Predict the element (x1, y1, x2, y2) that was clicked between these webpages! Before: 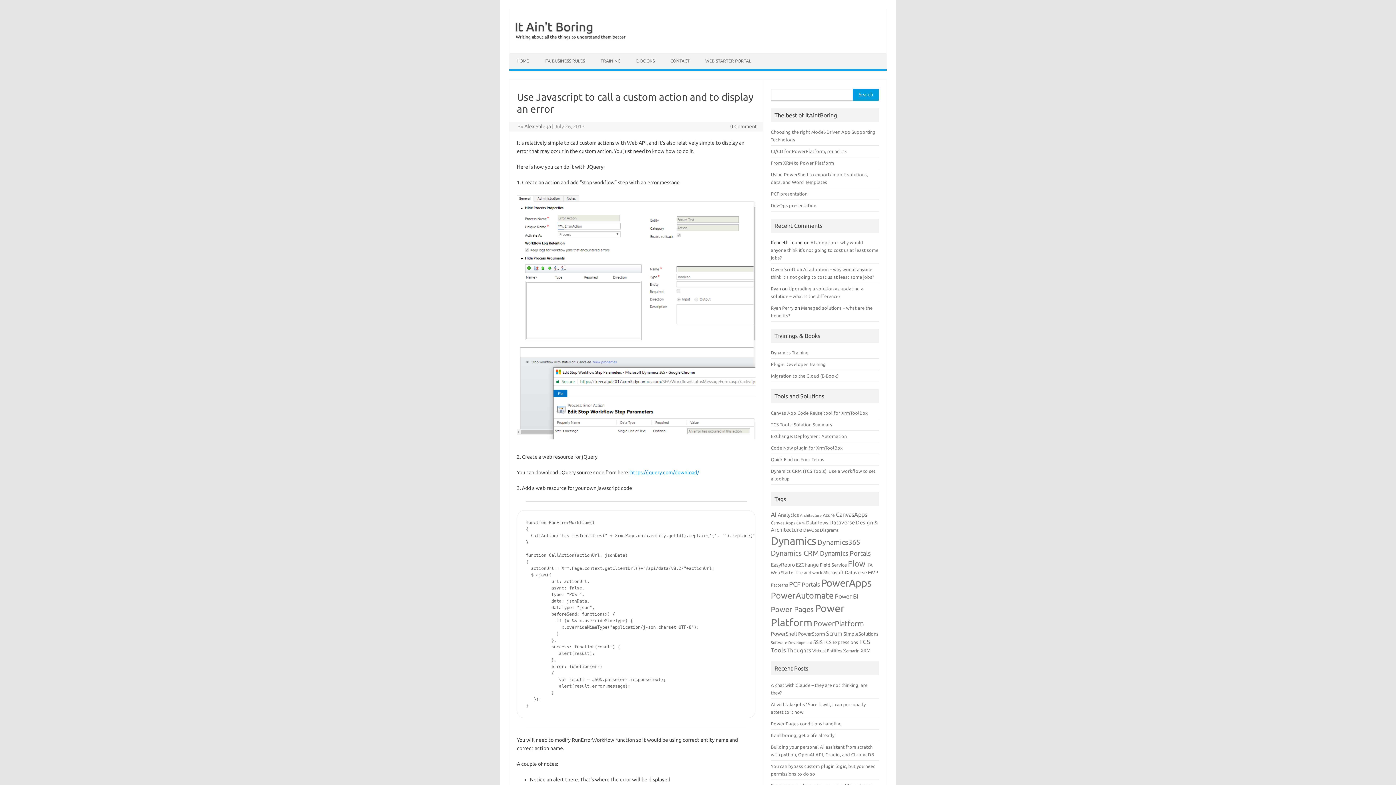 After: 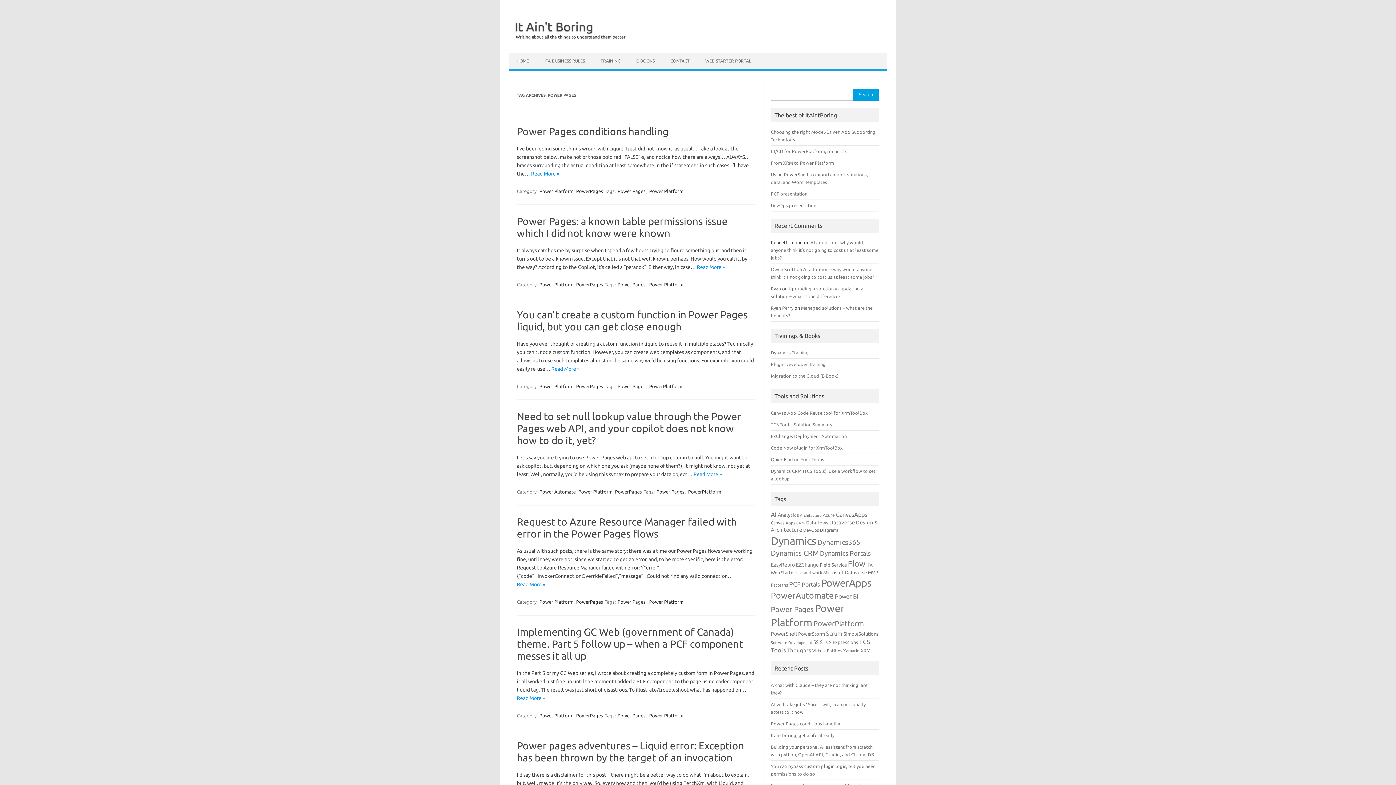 Action: bbox: (771, 605, 813, 613) label: Power Pages (27 items)